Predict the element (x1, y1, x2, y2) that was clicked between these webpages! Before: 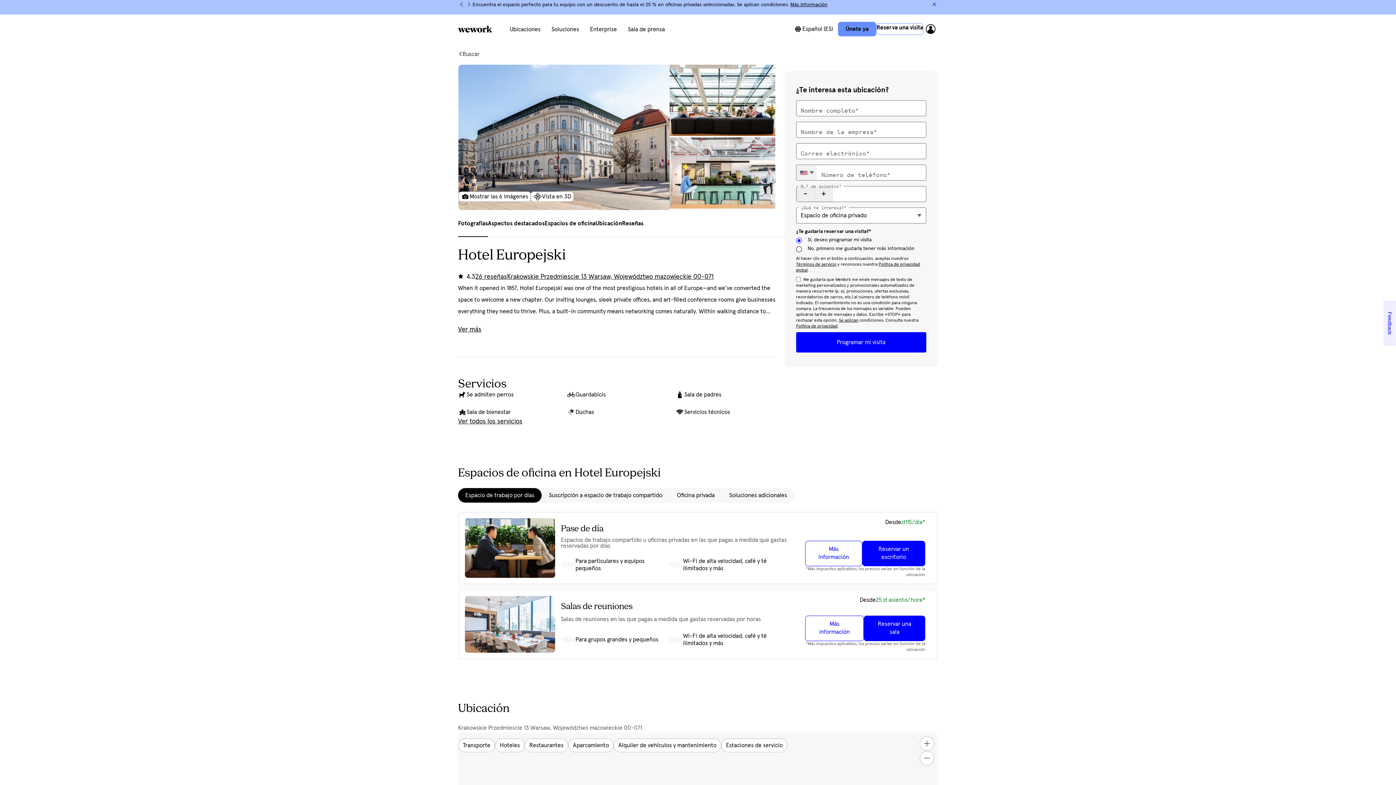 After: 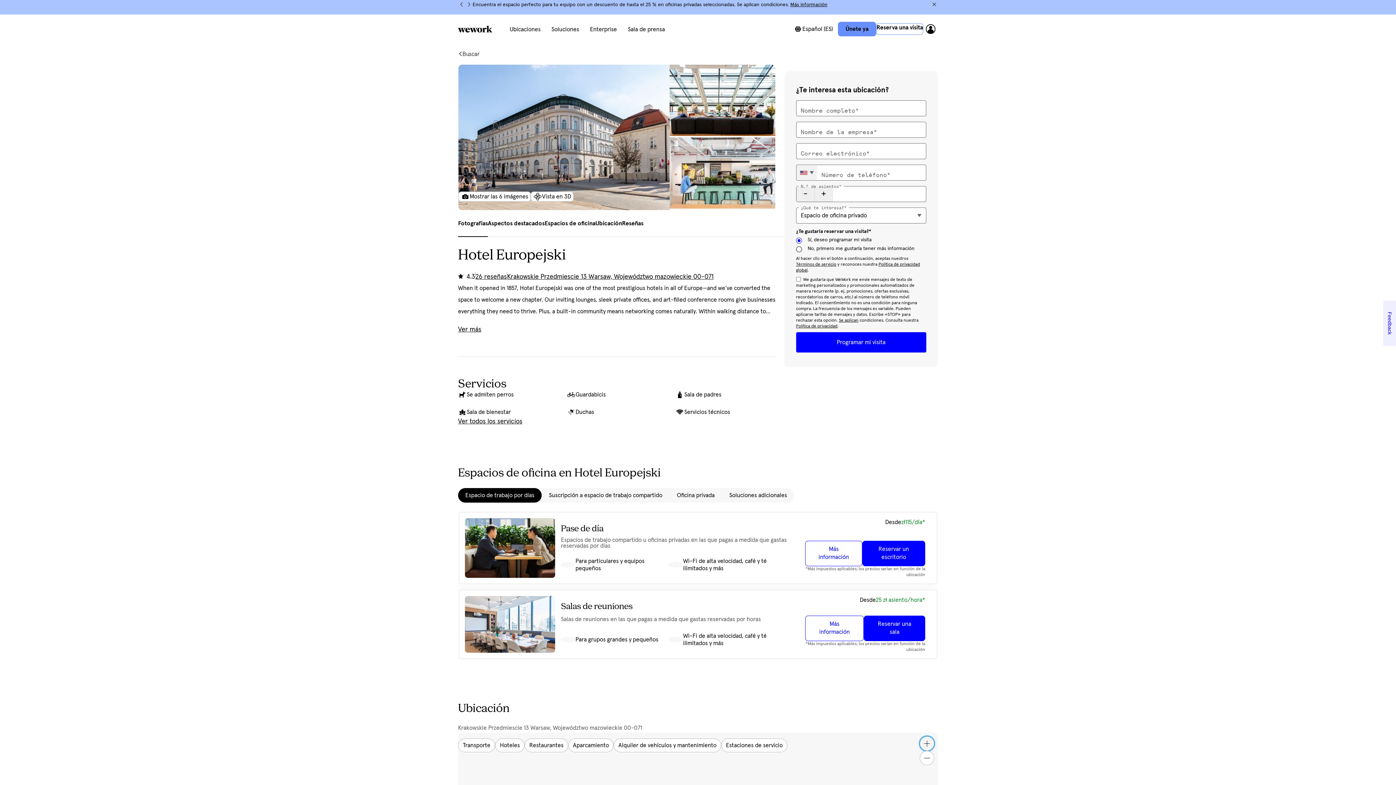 Action: label: Zoom in bbox: (920, 736, 934, 751)